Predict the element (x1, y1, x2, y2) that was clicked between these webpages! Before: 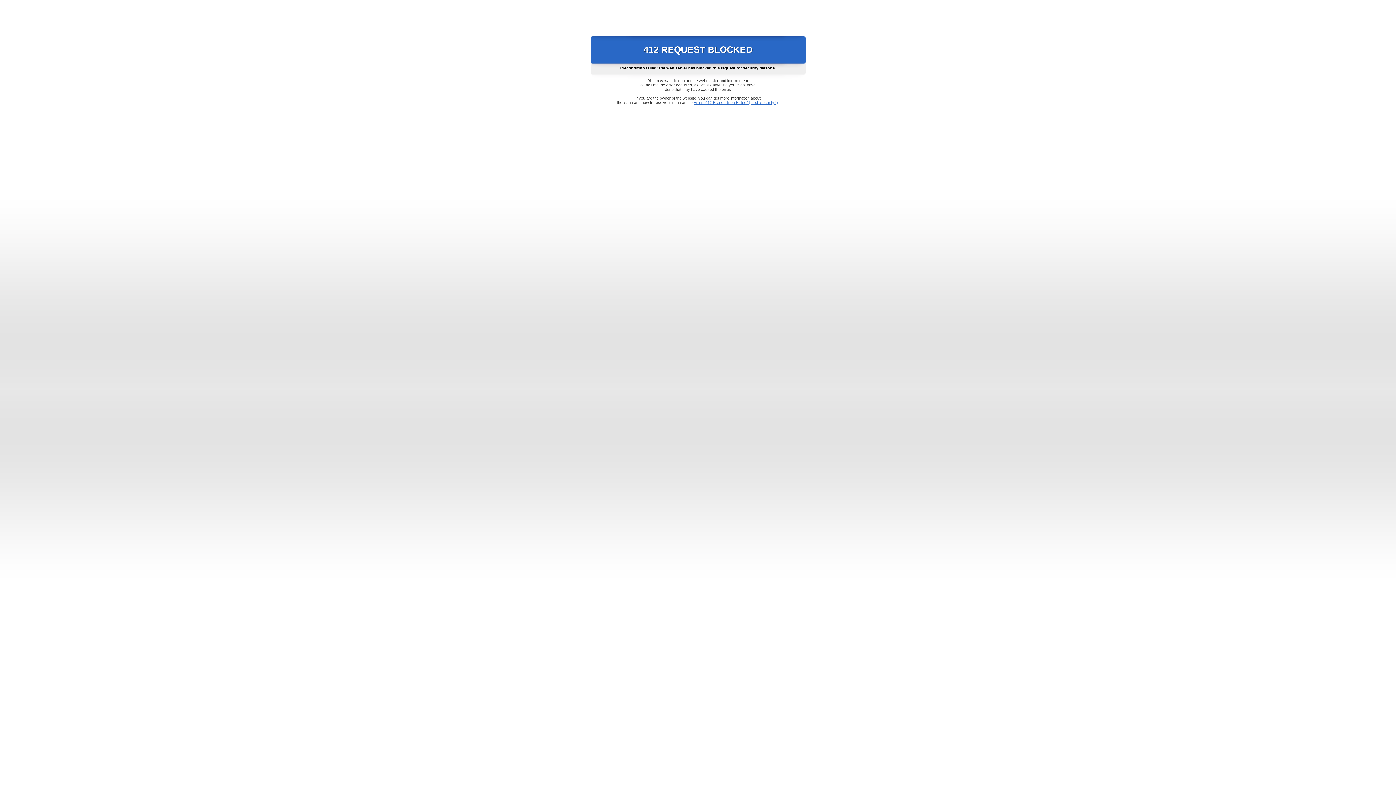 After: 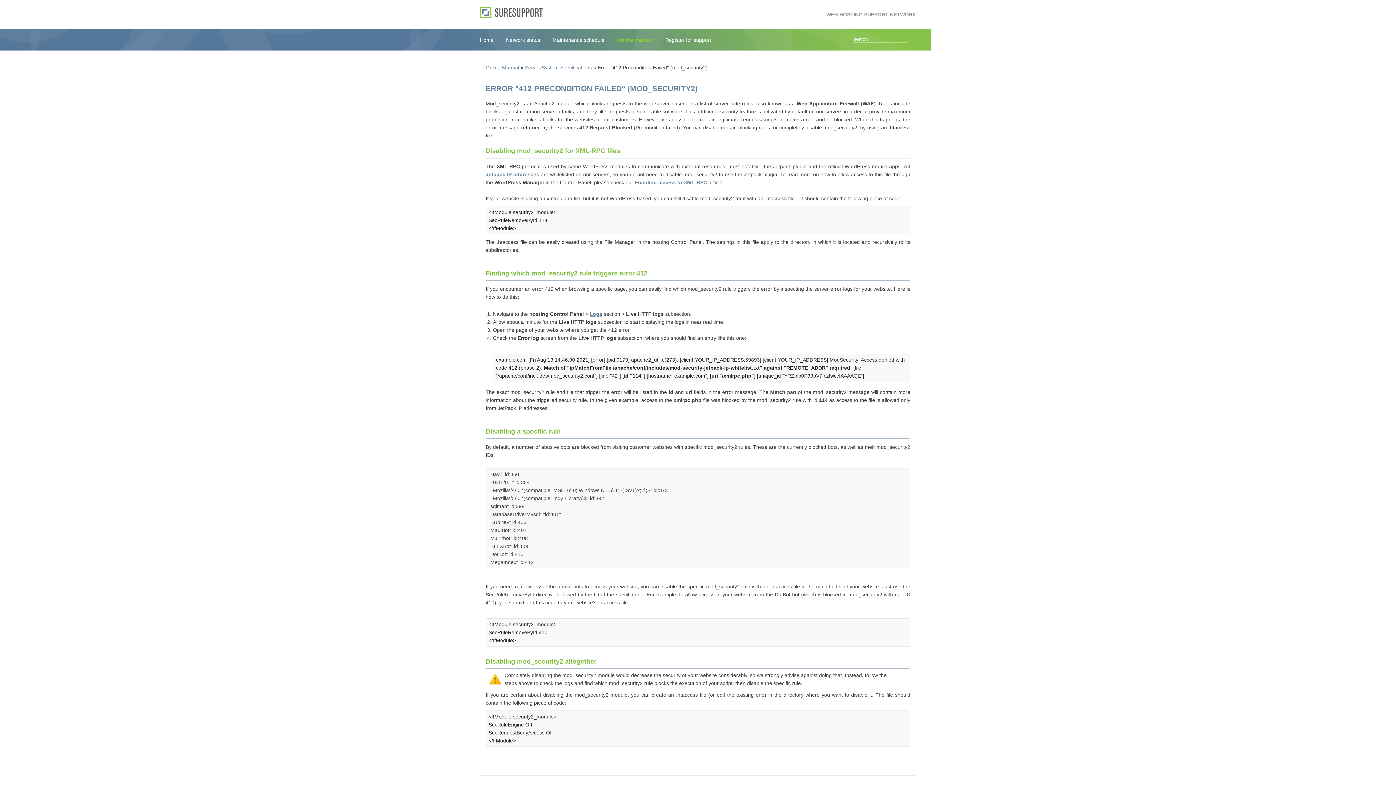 Action: bbox: (693, 100, 778, 104) label: Error "412 Precondition Failed" (mod_security2)